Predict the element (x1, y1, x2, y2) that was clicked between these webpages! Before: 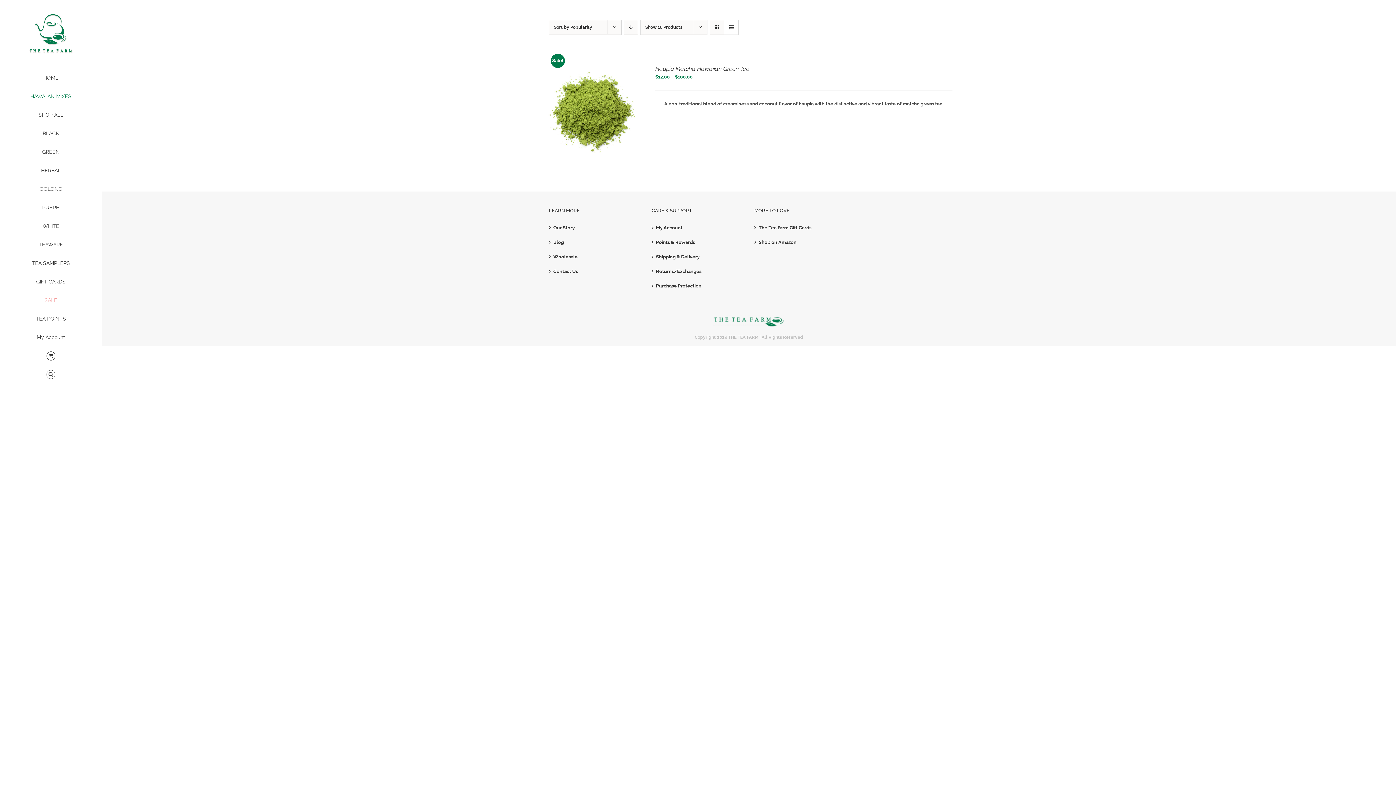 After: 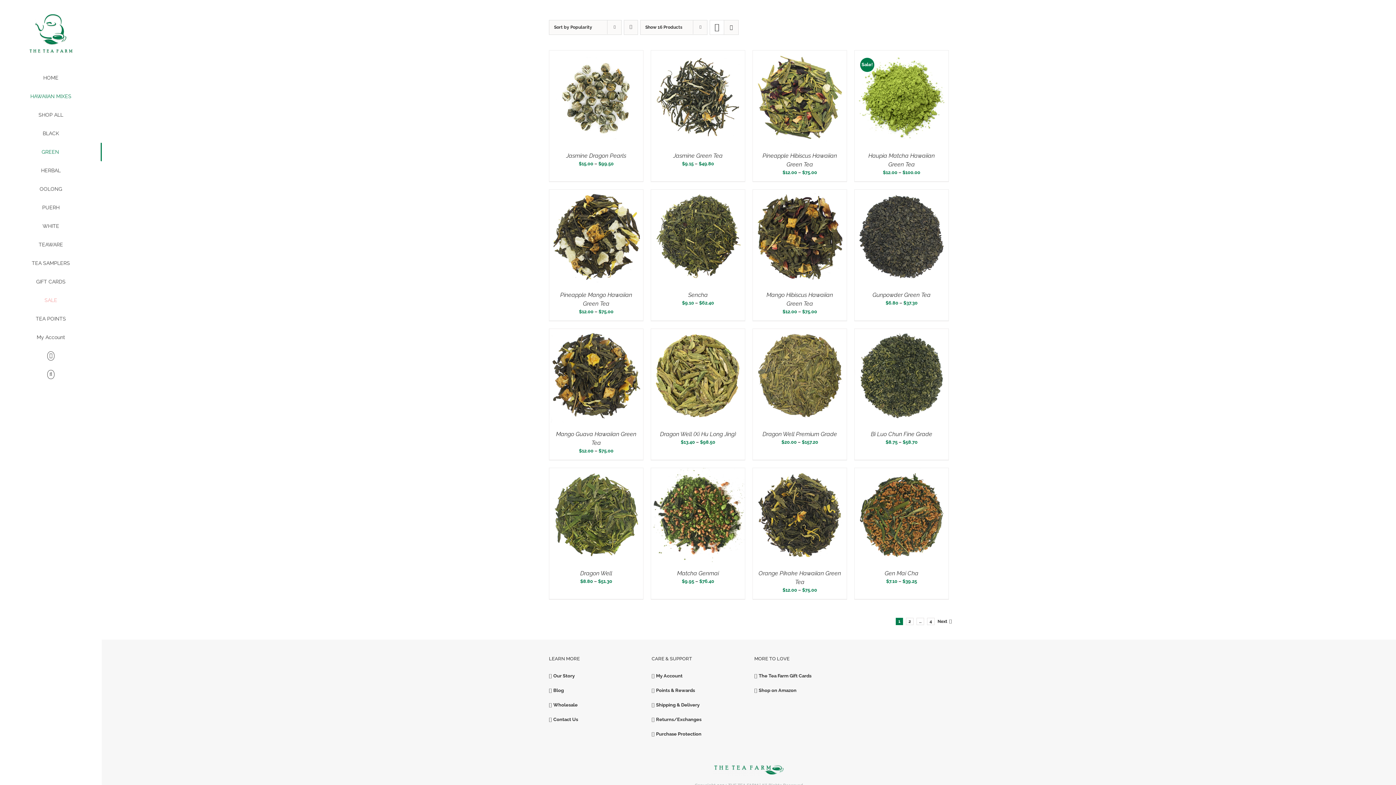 Action: bbox: (0, 143, 101, 161) label: GREEN